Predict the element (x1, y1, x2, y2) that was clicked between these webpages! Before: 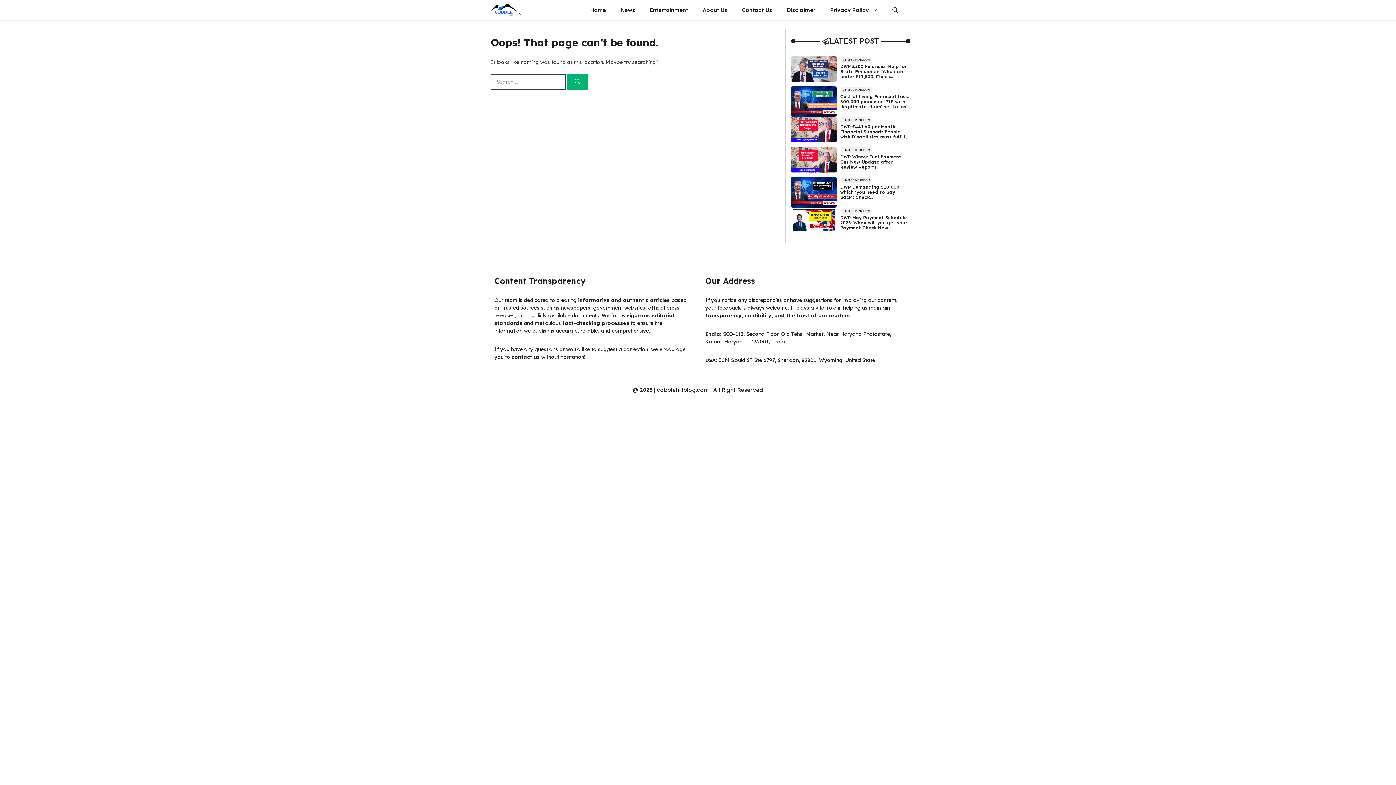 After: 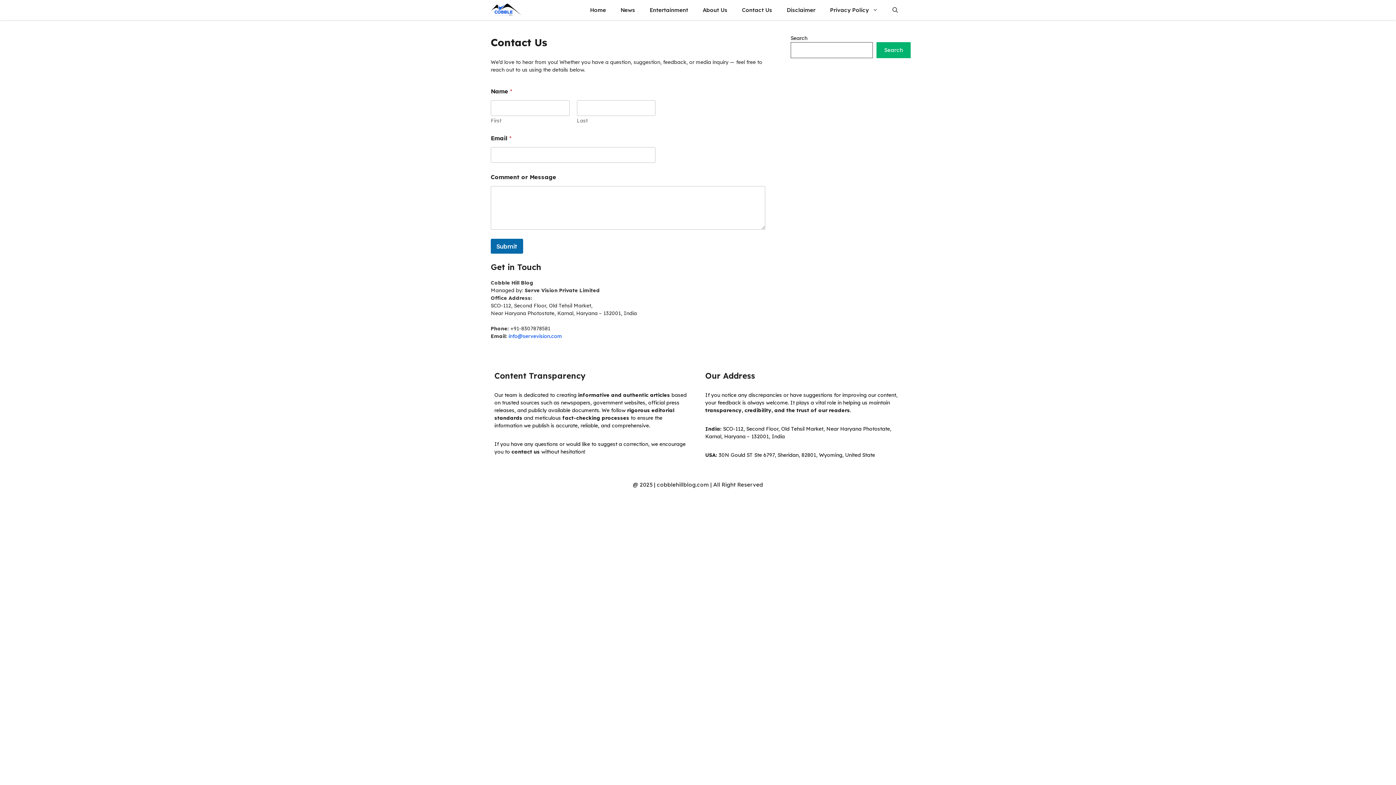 Action: label: Contact Us bbox: (734, 0, 779, 20)